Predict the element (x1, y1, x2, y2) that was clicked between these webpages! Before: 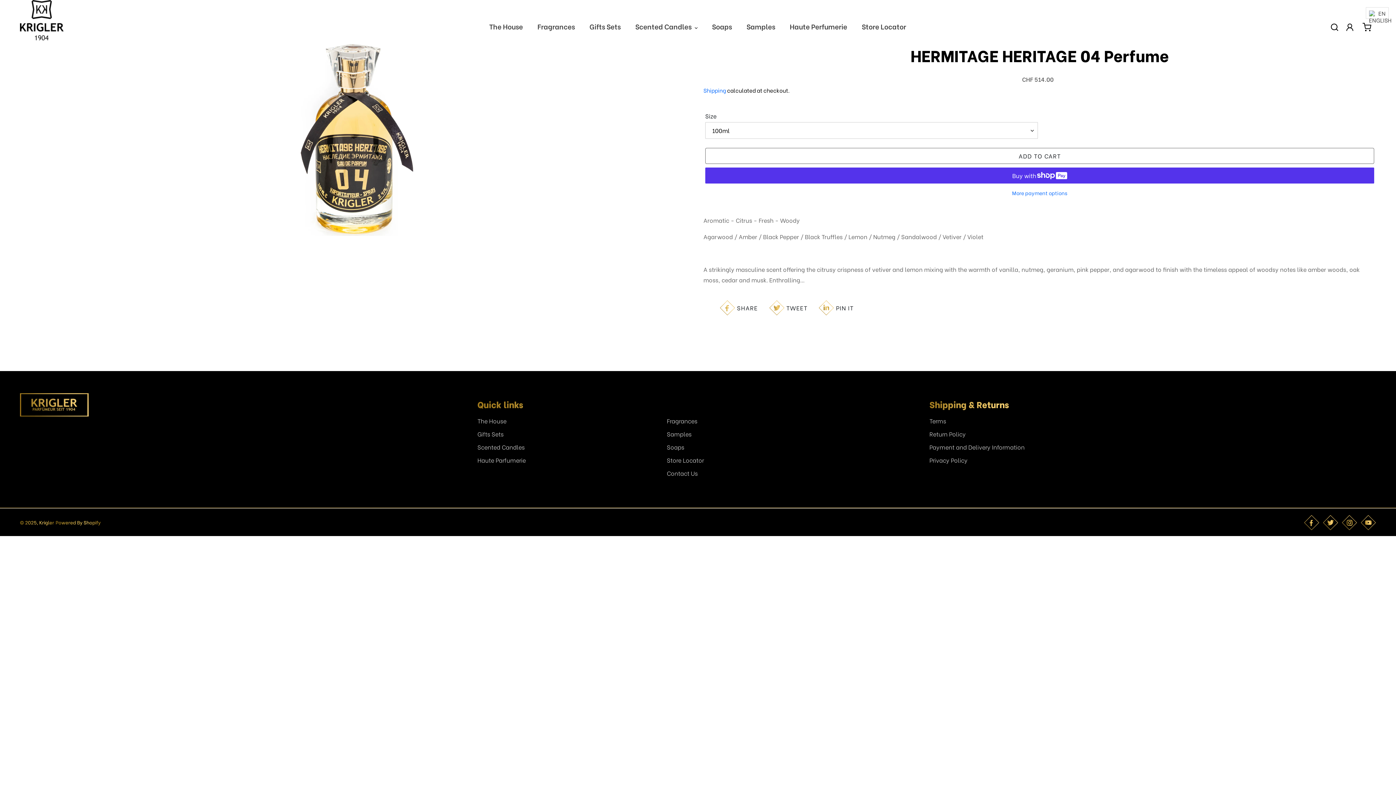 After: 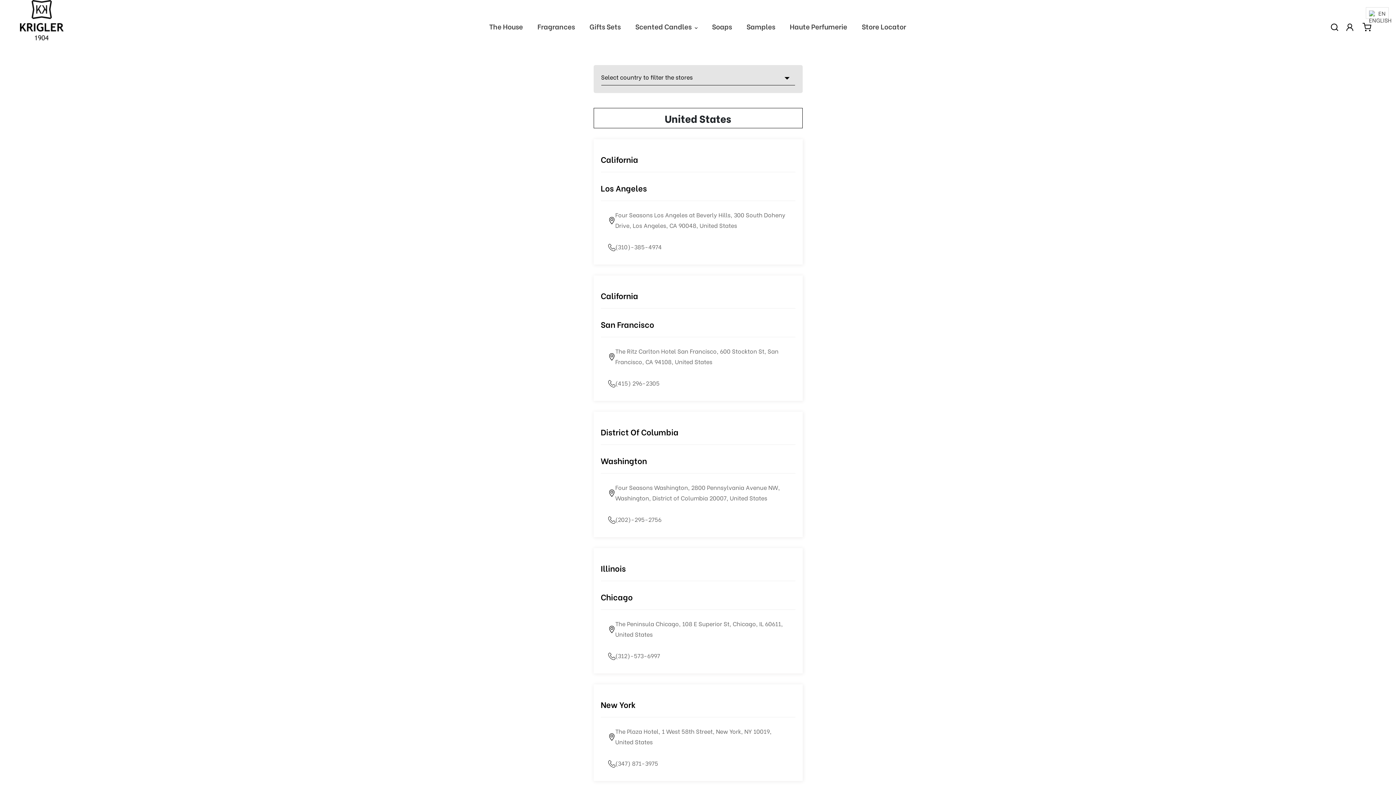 Action: bbox: (855, 20, 912, 32) label: Store Locator